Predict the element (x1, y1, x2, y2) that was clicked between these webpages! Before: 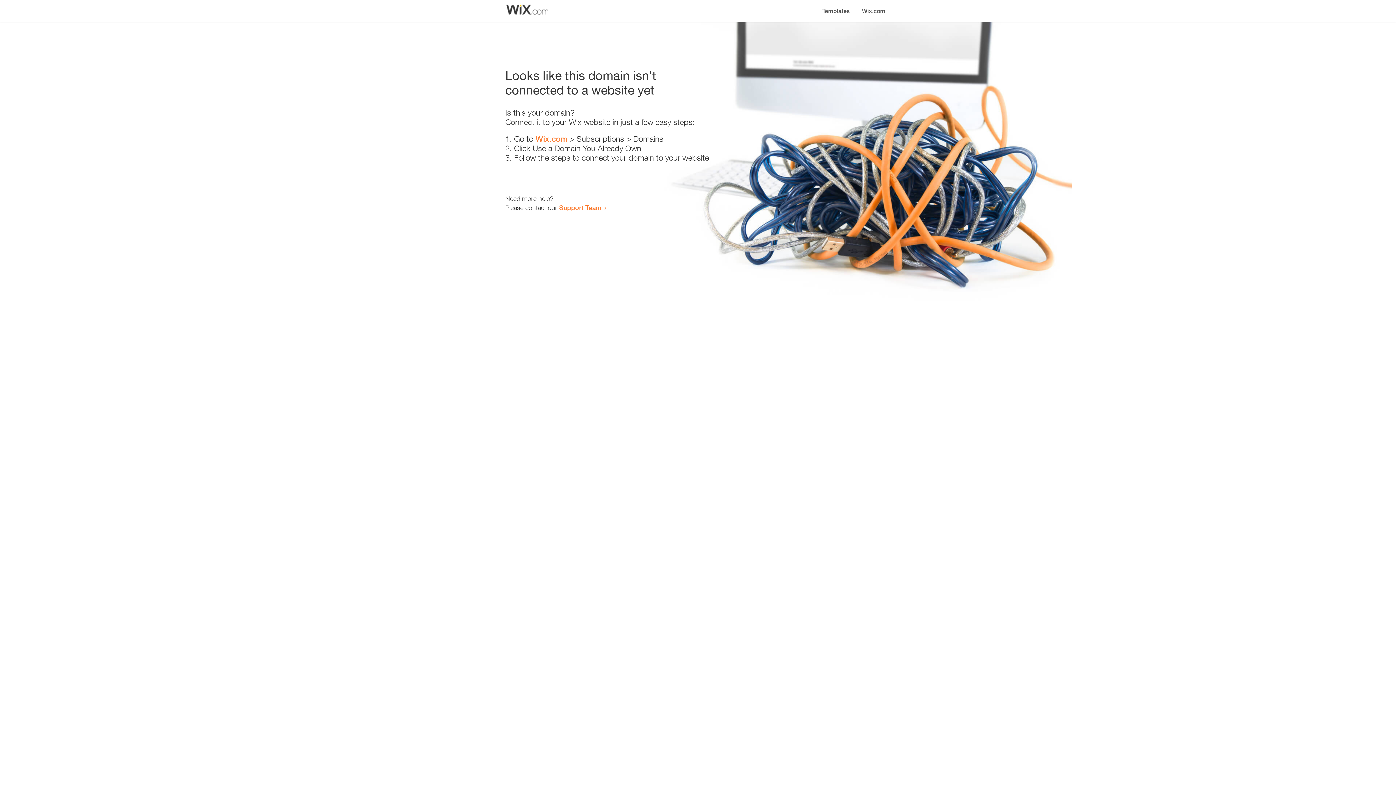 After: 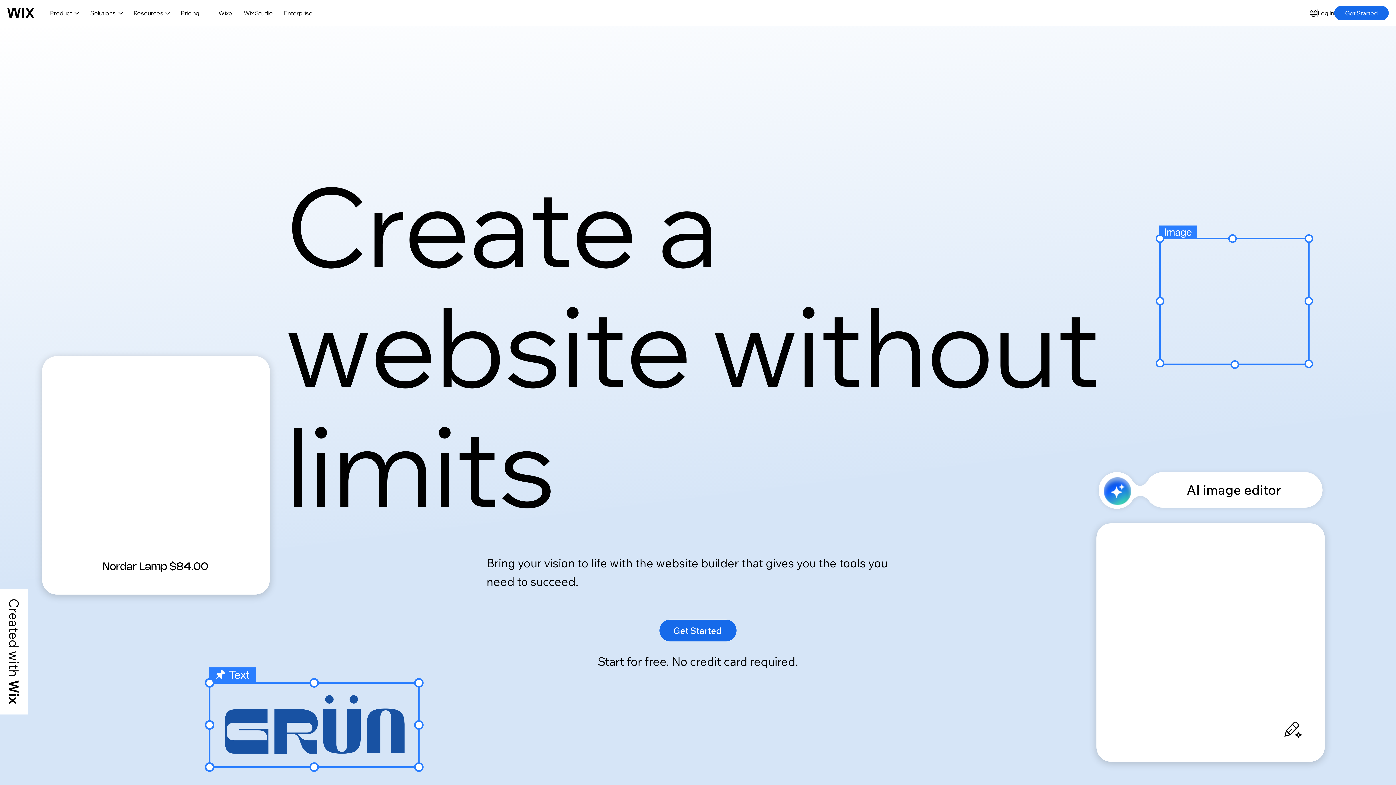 Action: bbox: (856, 0, 890, 14) label: Wix.com